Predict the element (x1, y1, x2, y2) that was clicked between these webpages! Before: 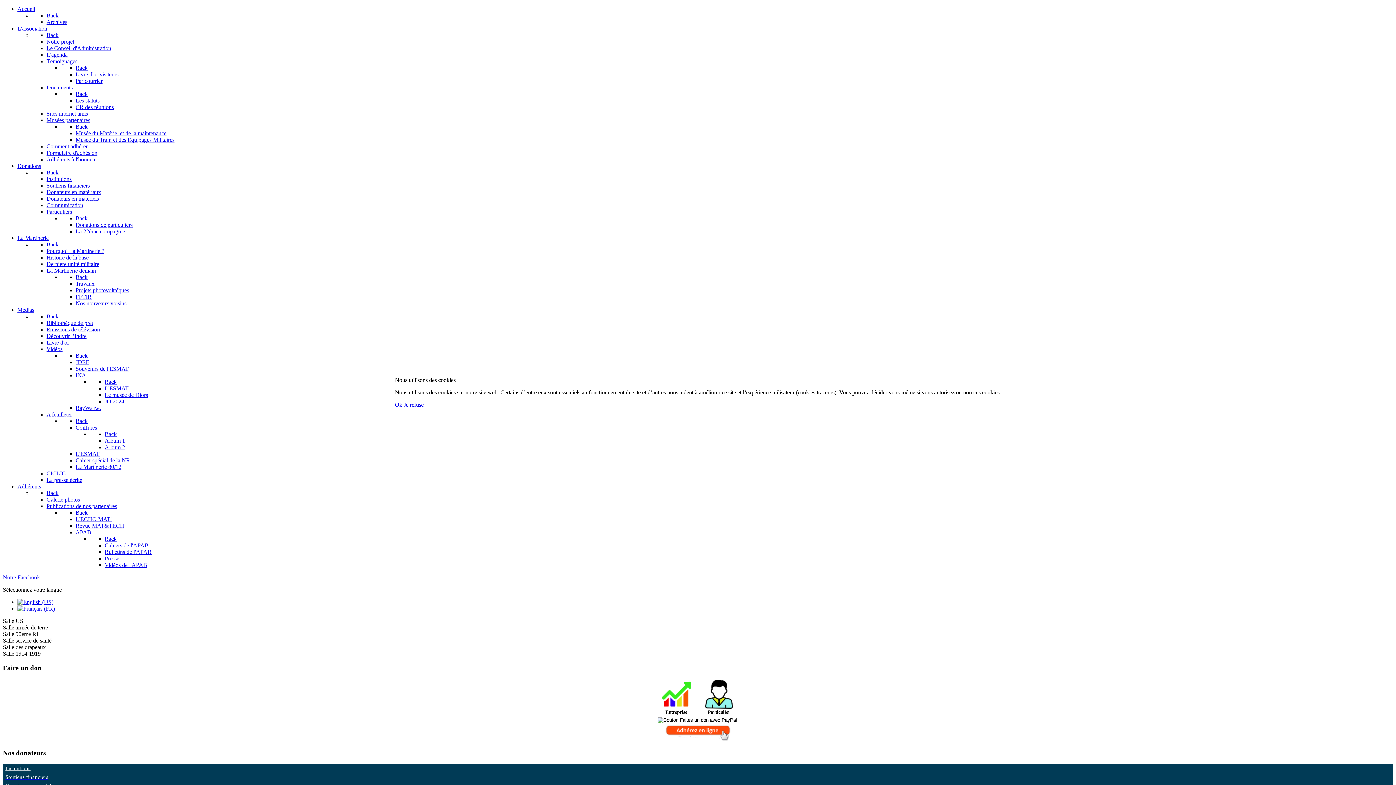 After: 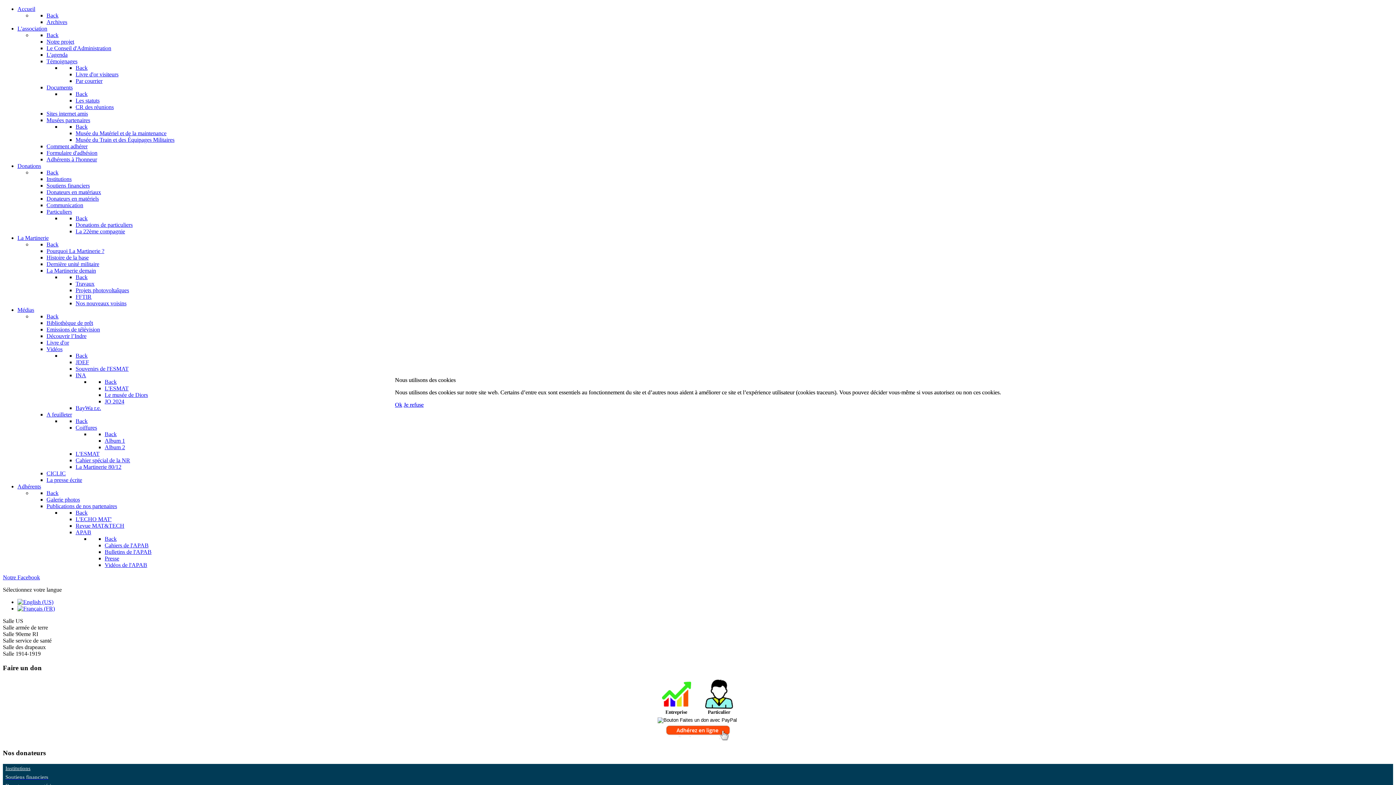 Action: label: Je refuse bbox: (403, 401, 423, 408)